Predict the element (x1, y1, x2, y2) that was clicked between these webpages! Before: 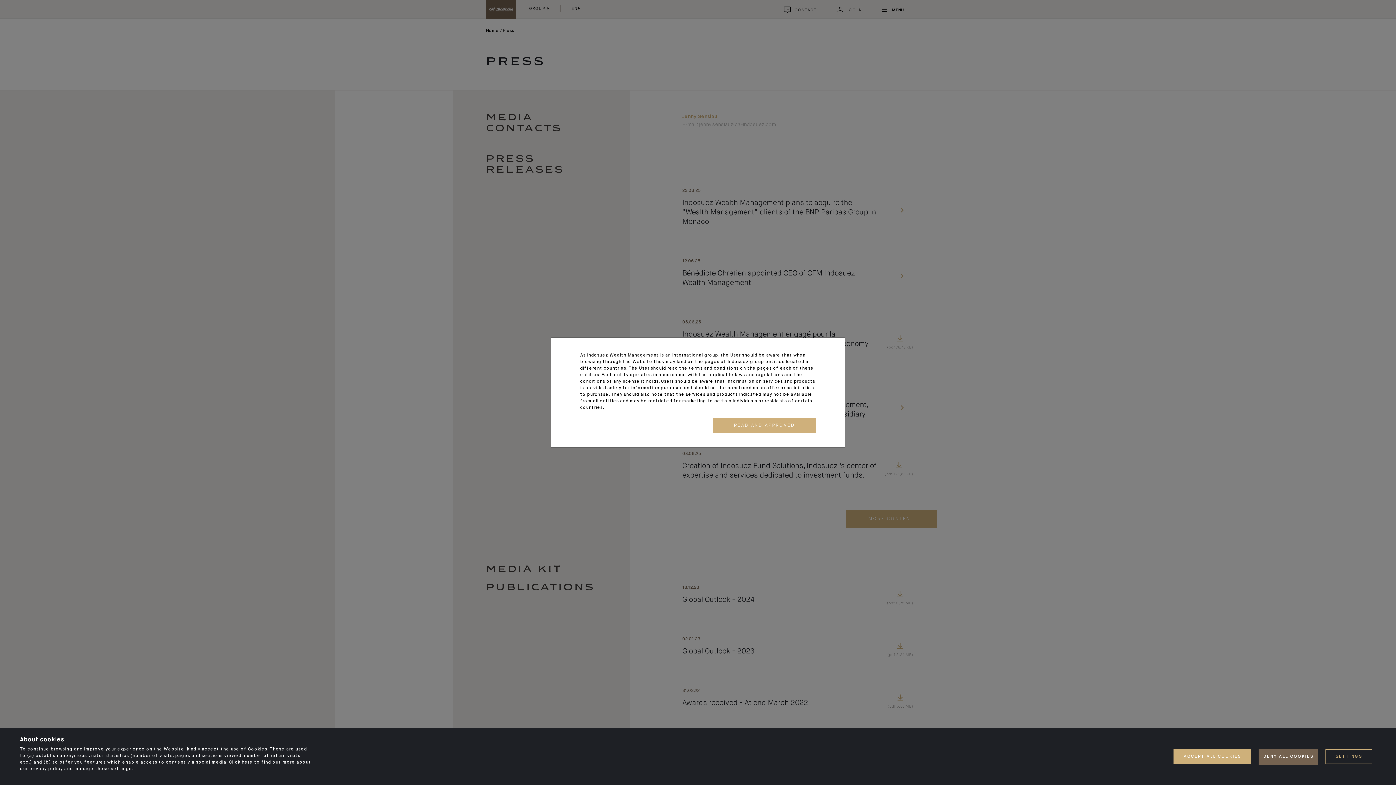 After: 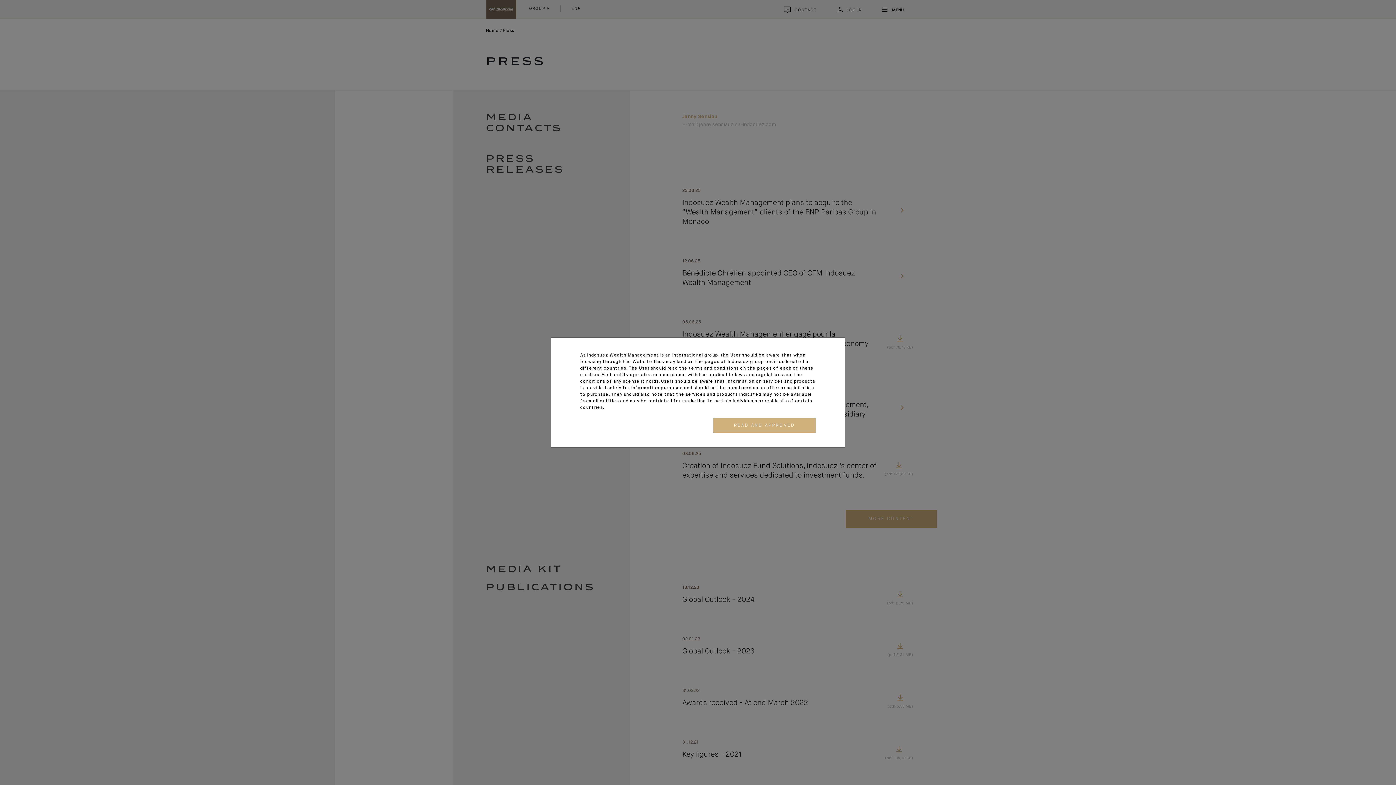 Action: bbox: (1173, 749, 1251, 764) label: ACCEPT ALL COOKIES